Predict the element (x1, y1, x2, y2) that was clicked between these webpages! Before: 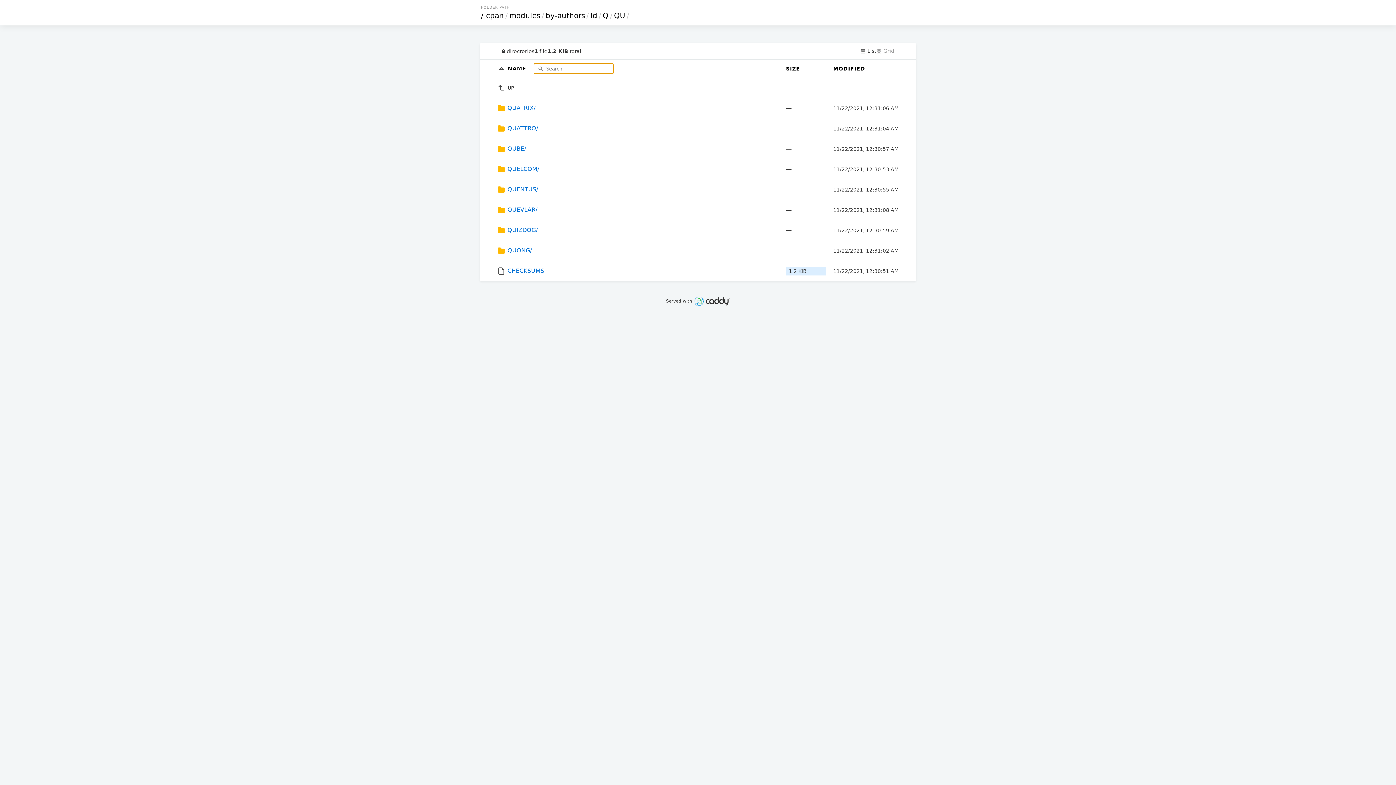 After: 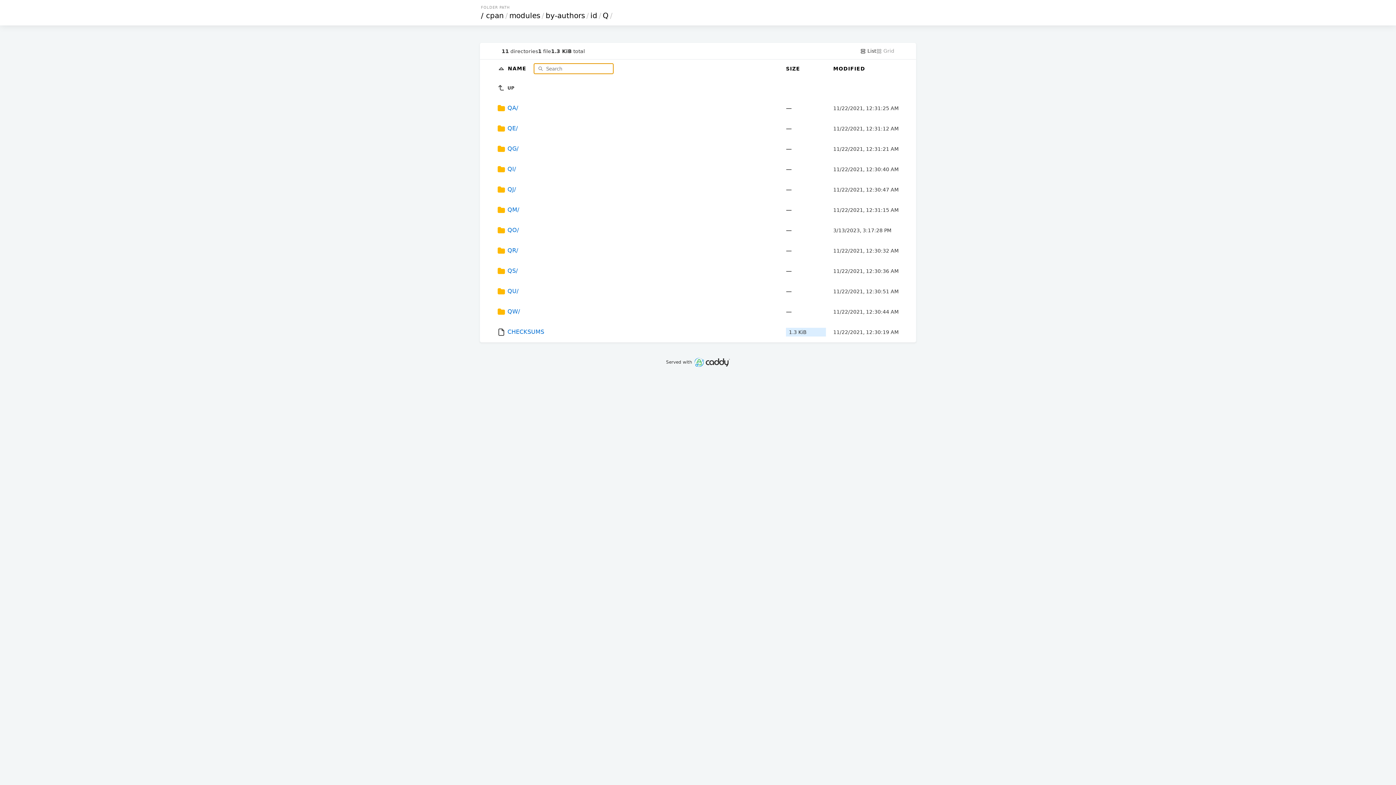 Action: bbox: (601, 11, 609, 20) label: Q